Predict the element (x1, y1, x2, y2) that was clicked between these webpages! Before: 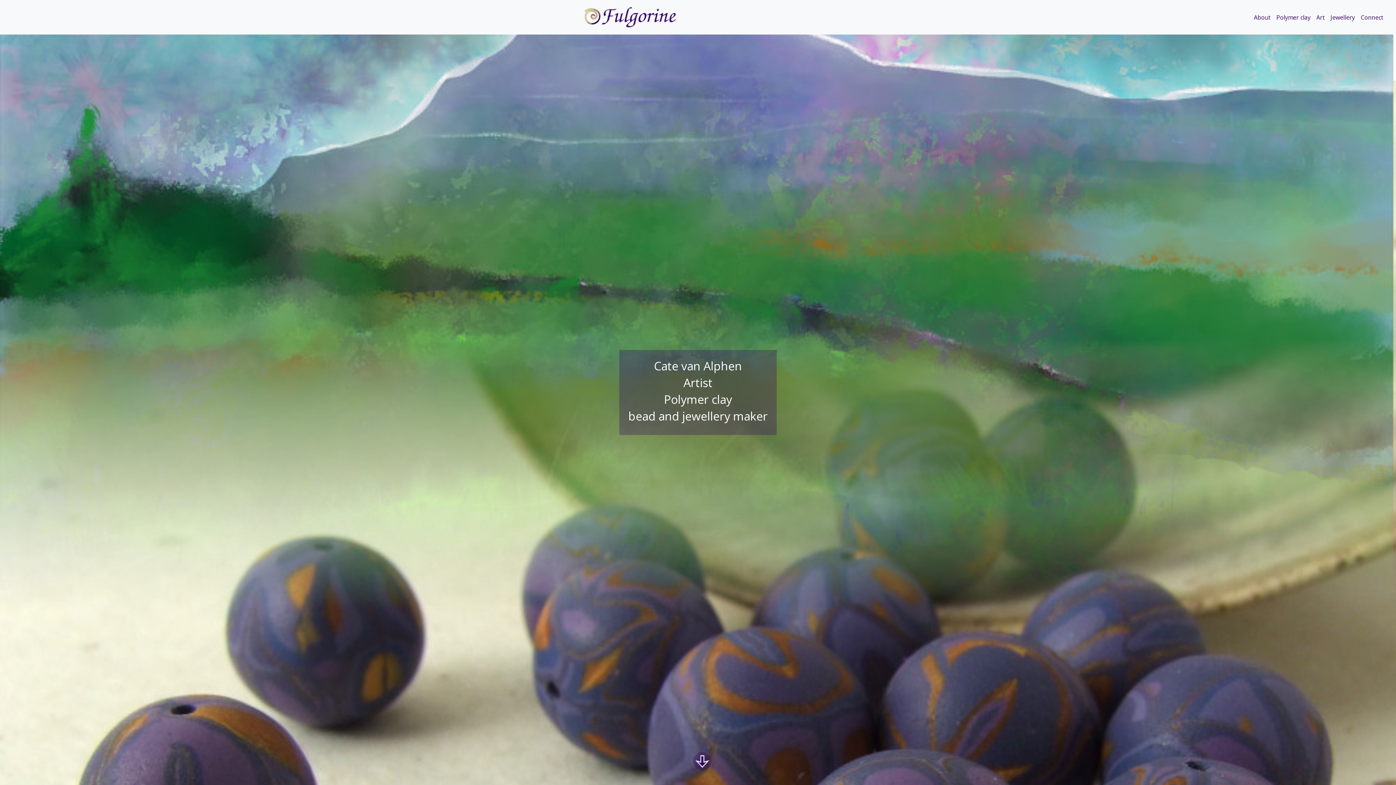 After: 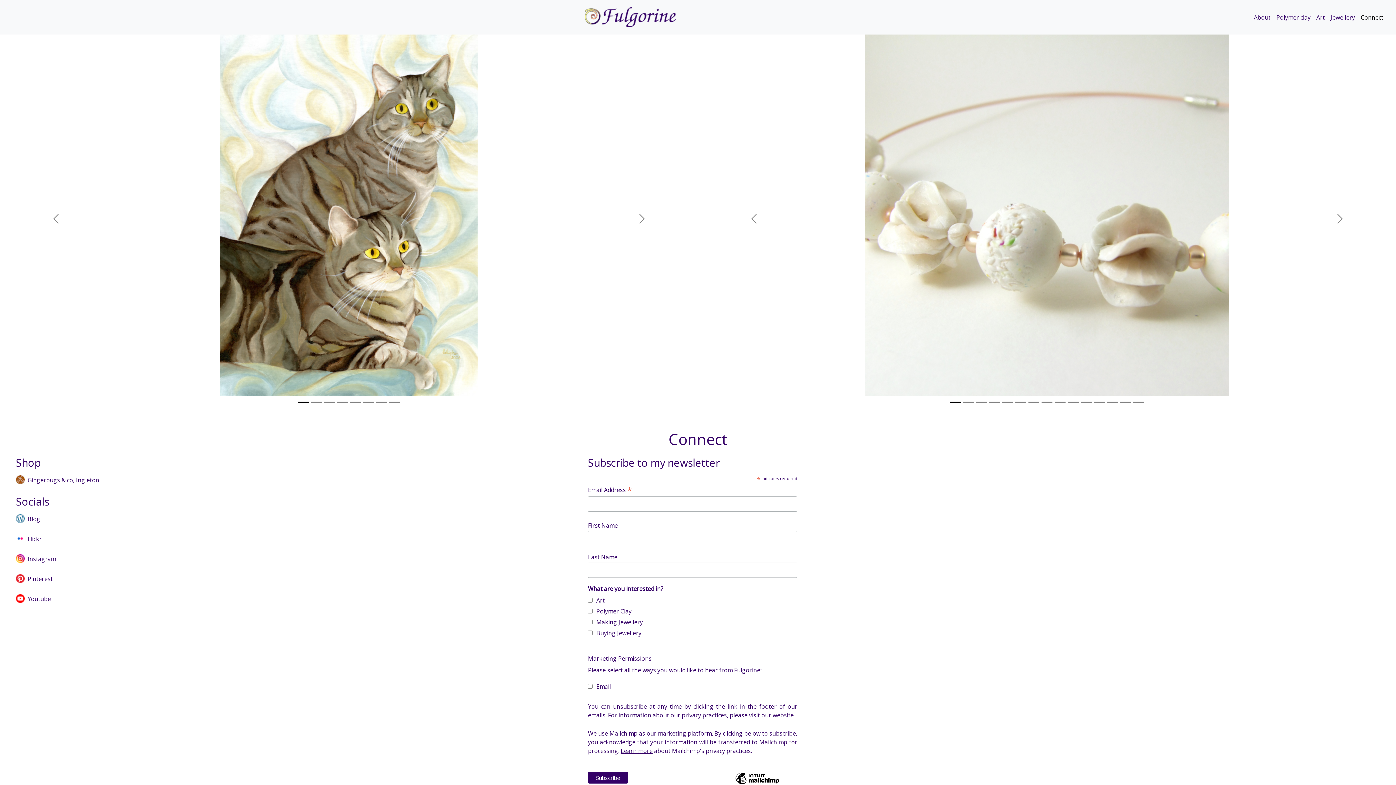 Action: bbox: (628, 409, 767, 423) label: bead and jewellery maker